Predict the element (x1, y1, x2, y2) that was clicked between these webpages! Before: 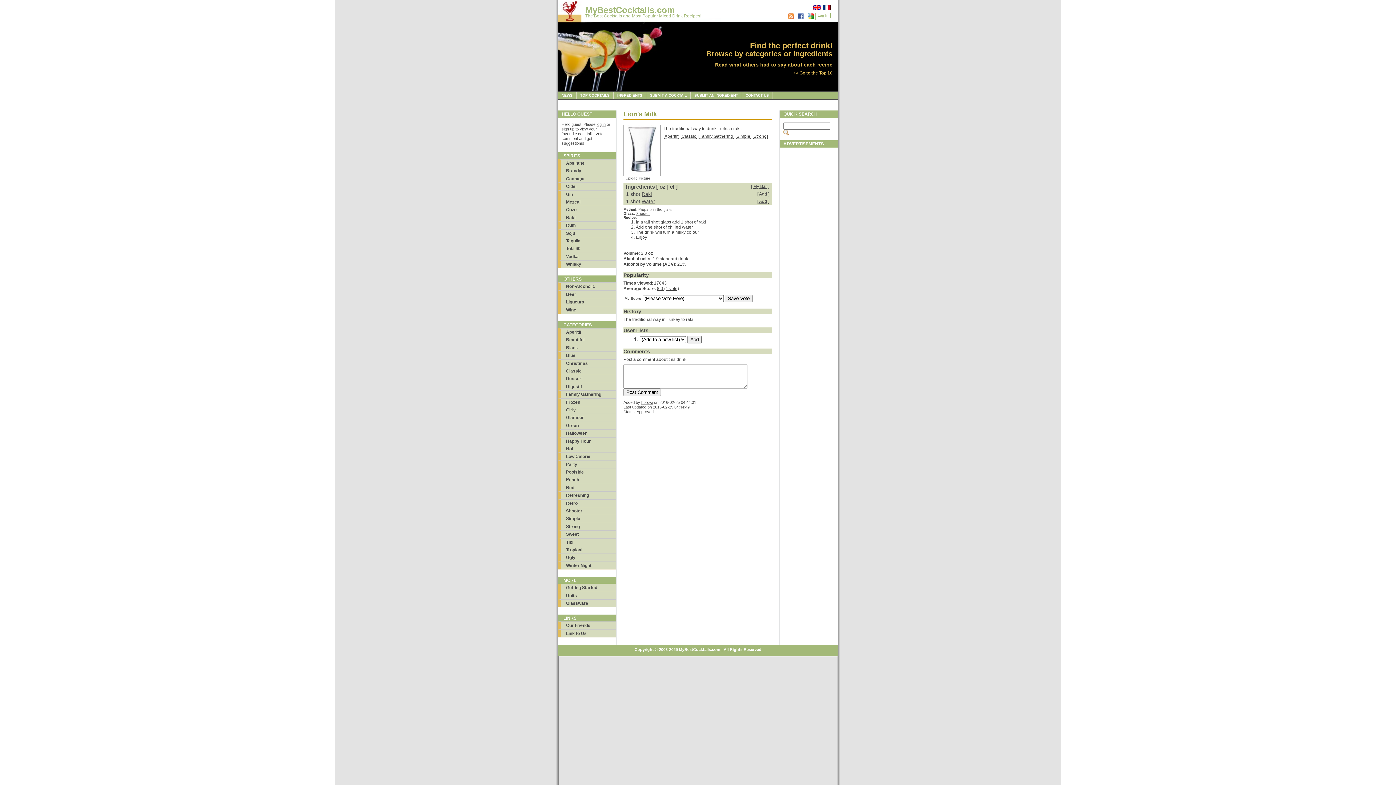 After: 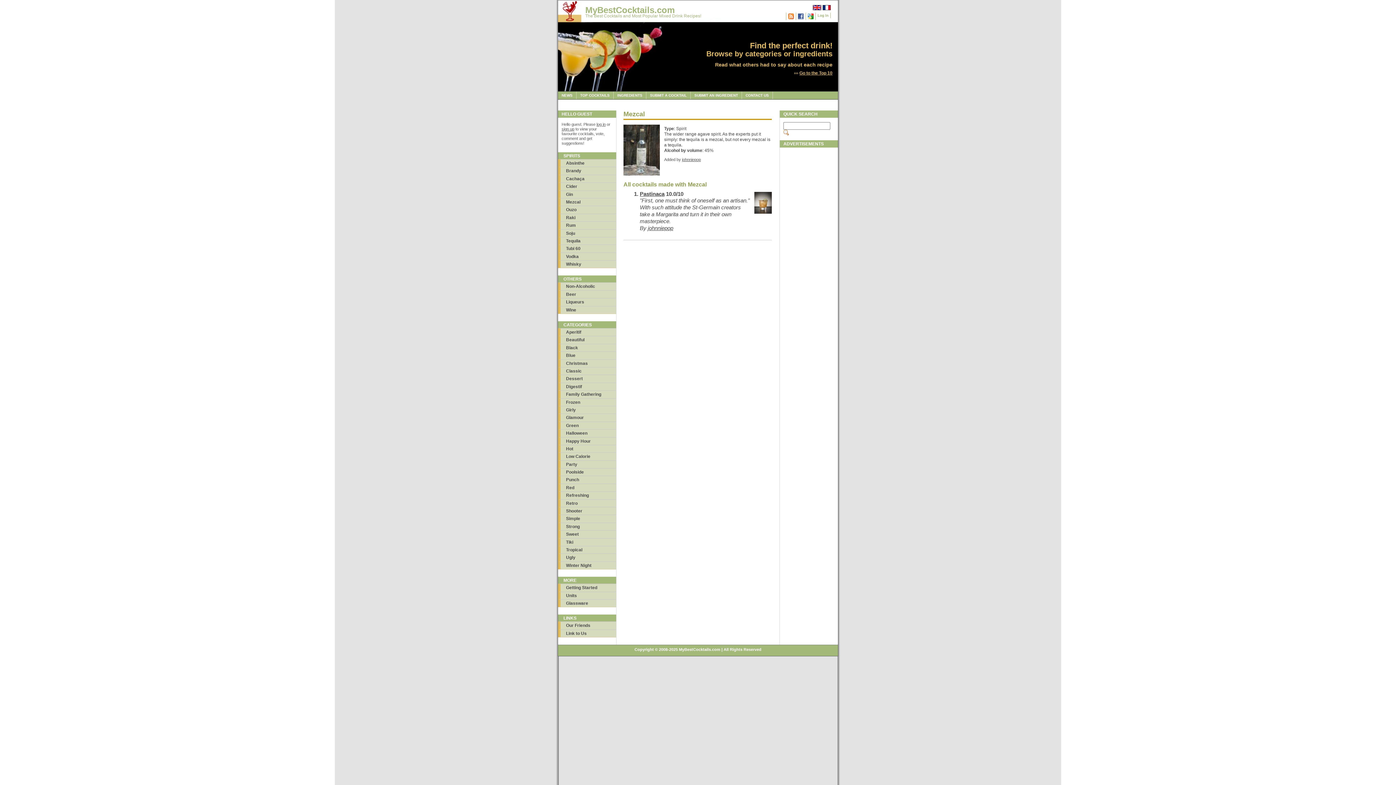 Action: bbox: (558, 198, 616, 205) label: Mezcal